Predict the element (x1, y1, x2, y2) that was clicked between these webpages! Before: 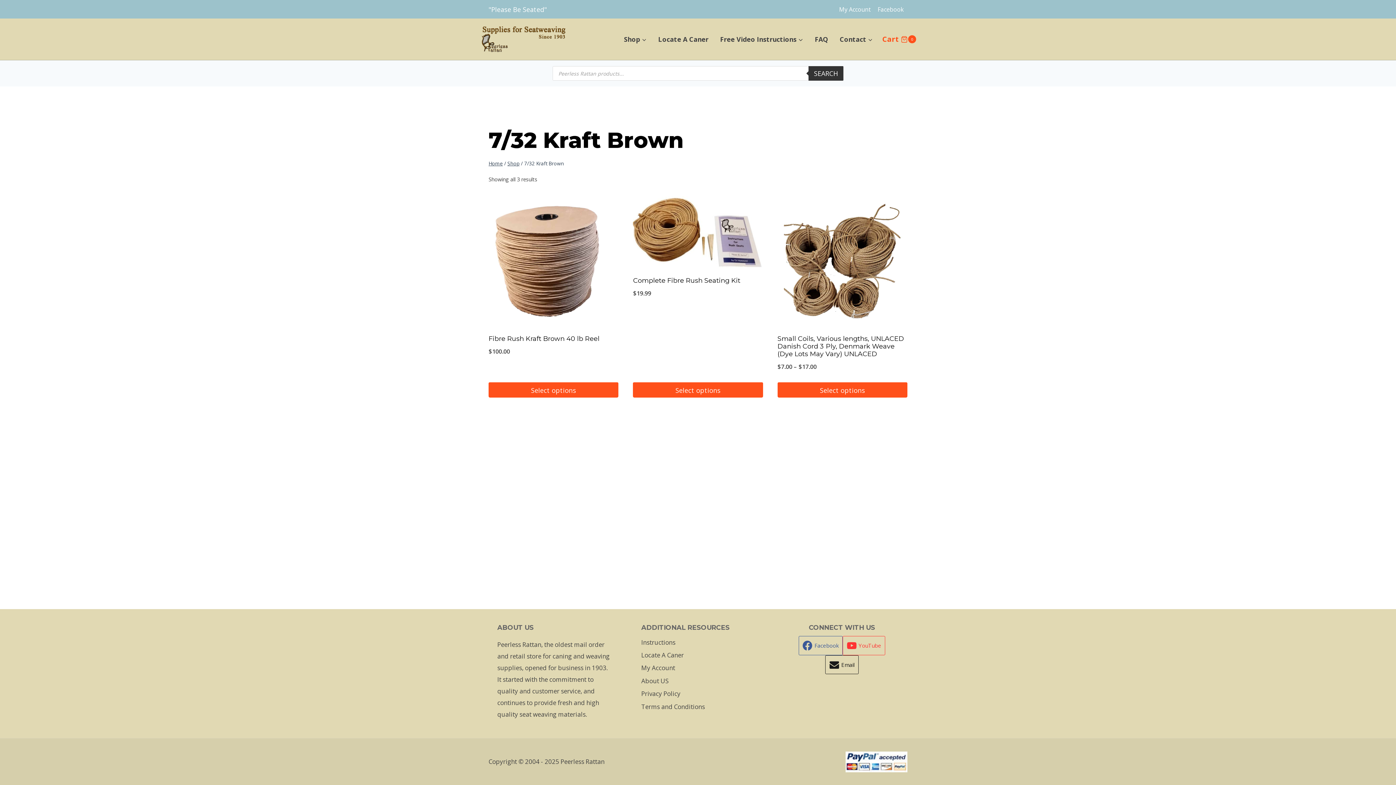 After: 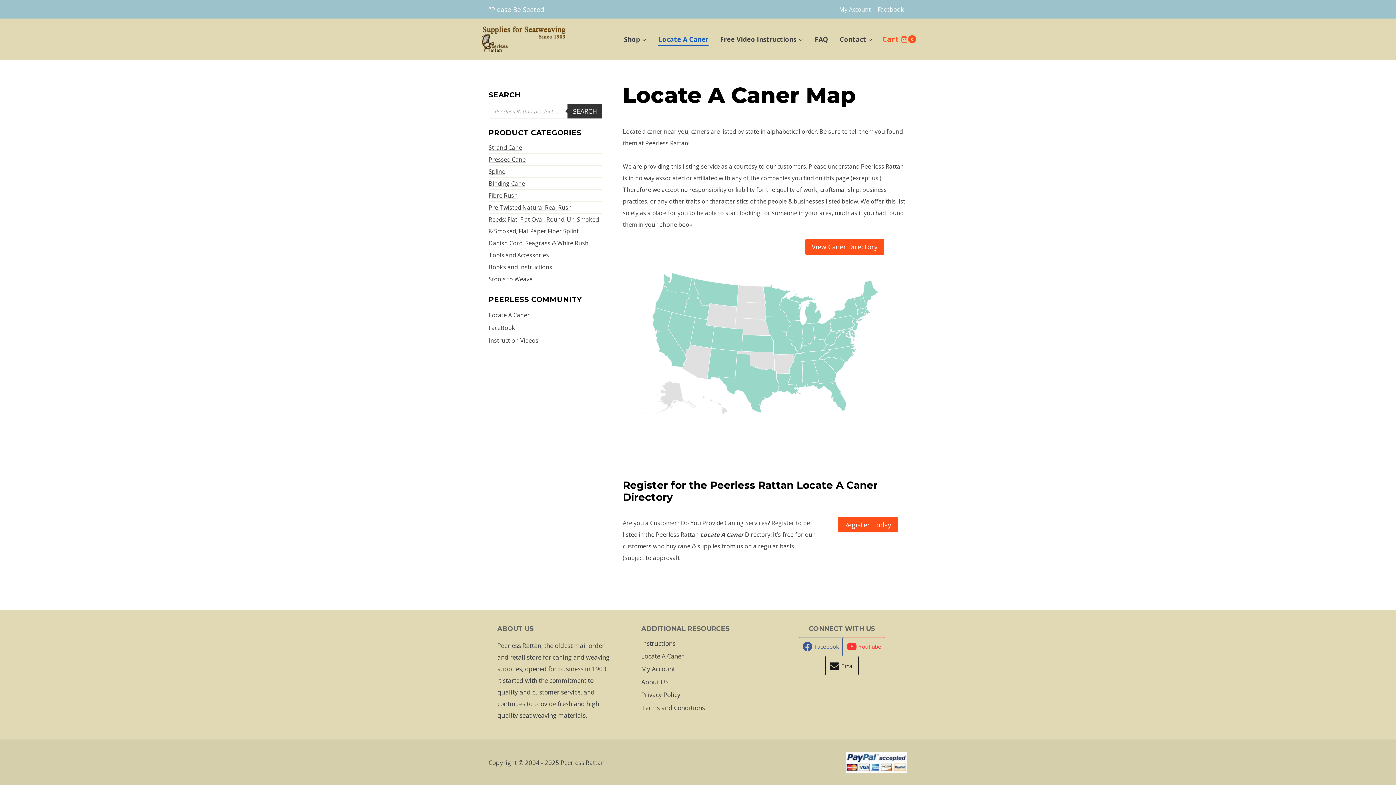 Action: label: Locate A Caner bbox: (652, 32, 714, 45)